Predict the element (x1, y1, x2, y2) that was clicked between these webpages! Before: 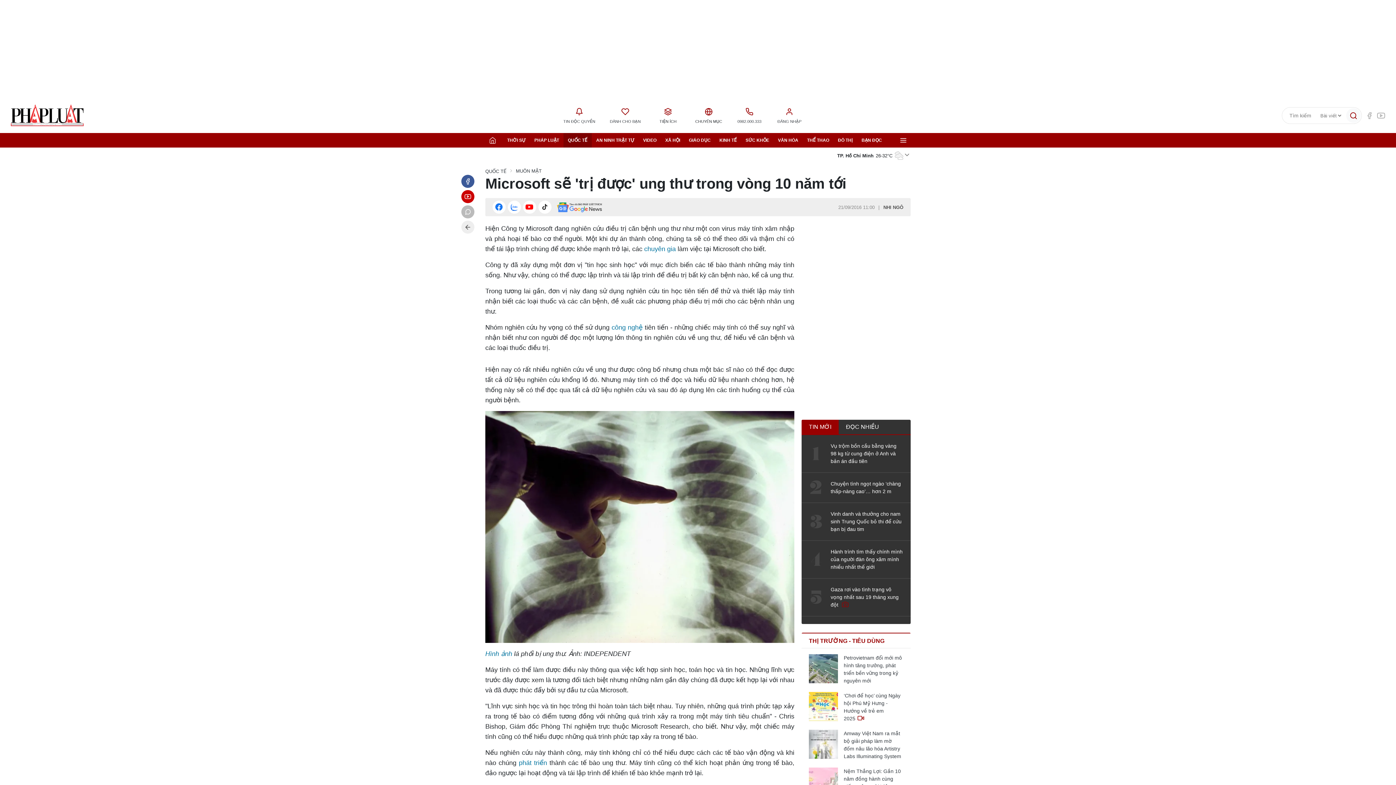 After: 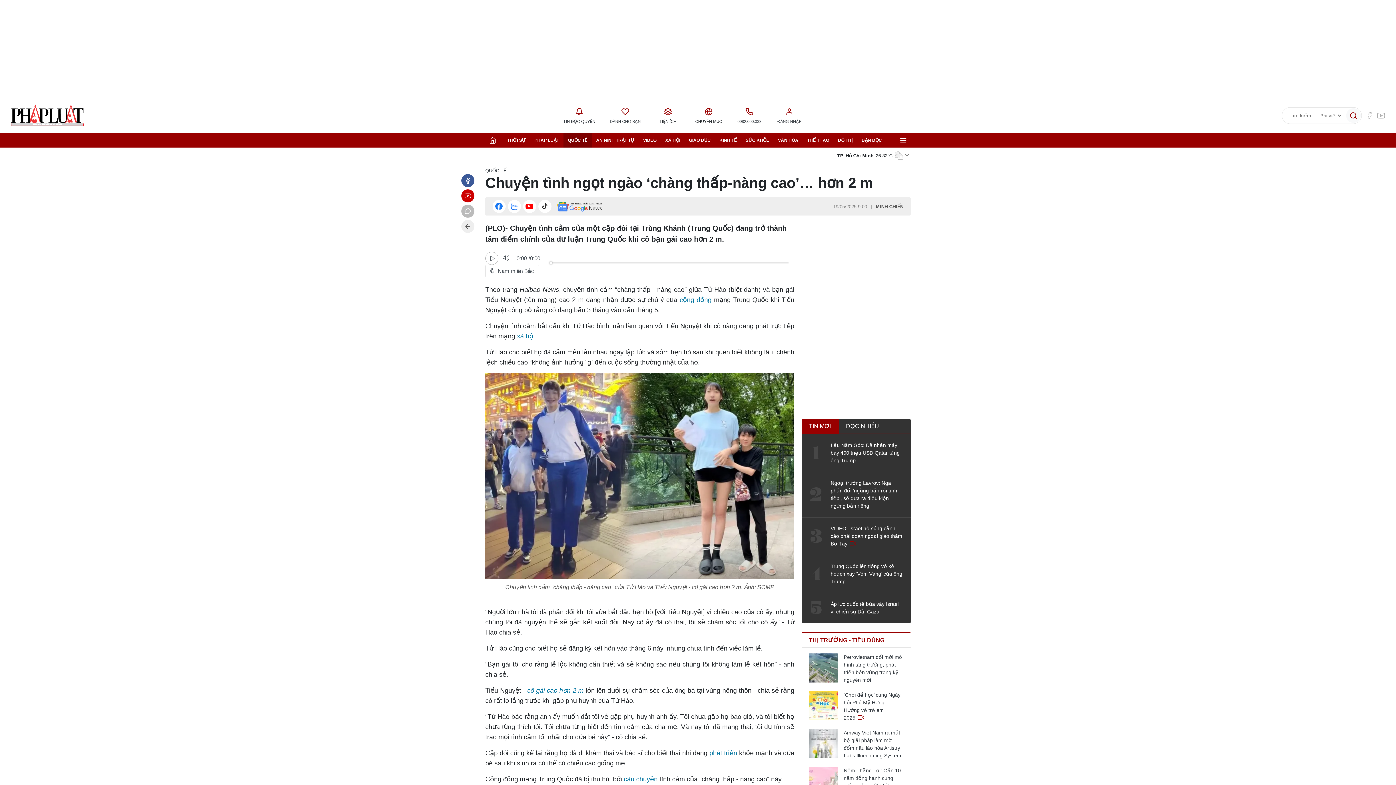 Action: label: Chuyện tình ngọt ngào ‘chàng thấp-nàng cao’… hơn 2 m bbox: (801, 480, 903, 495)